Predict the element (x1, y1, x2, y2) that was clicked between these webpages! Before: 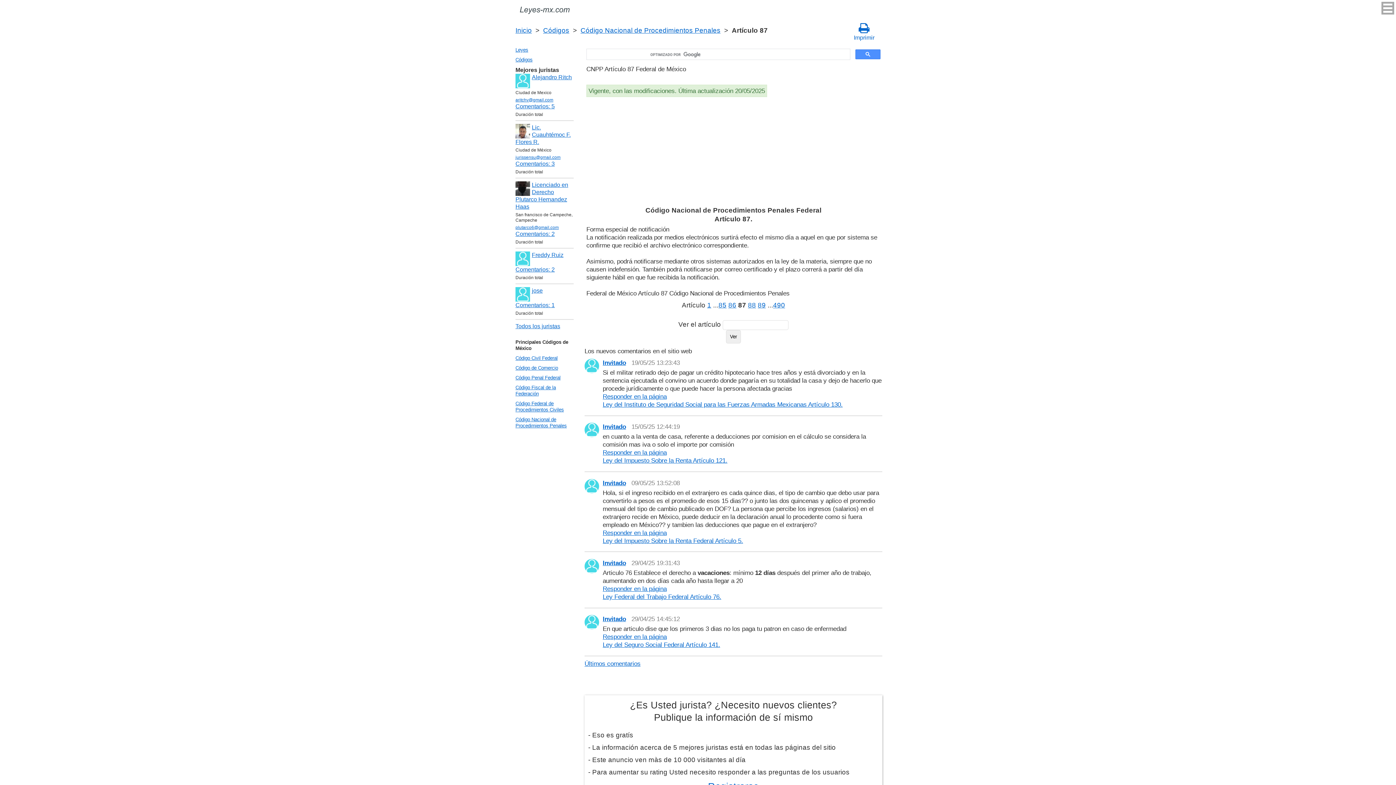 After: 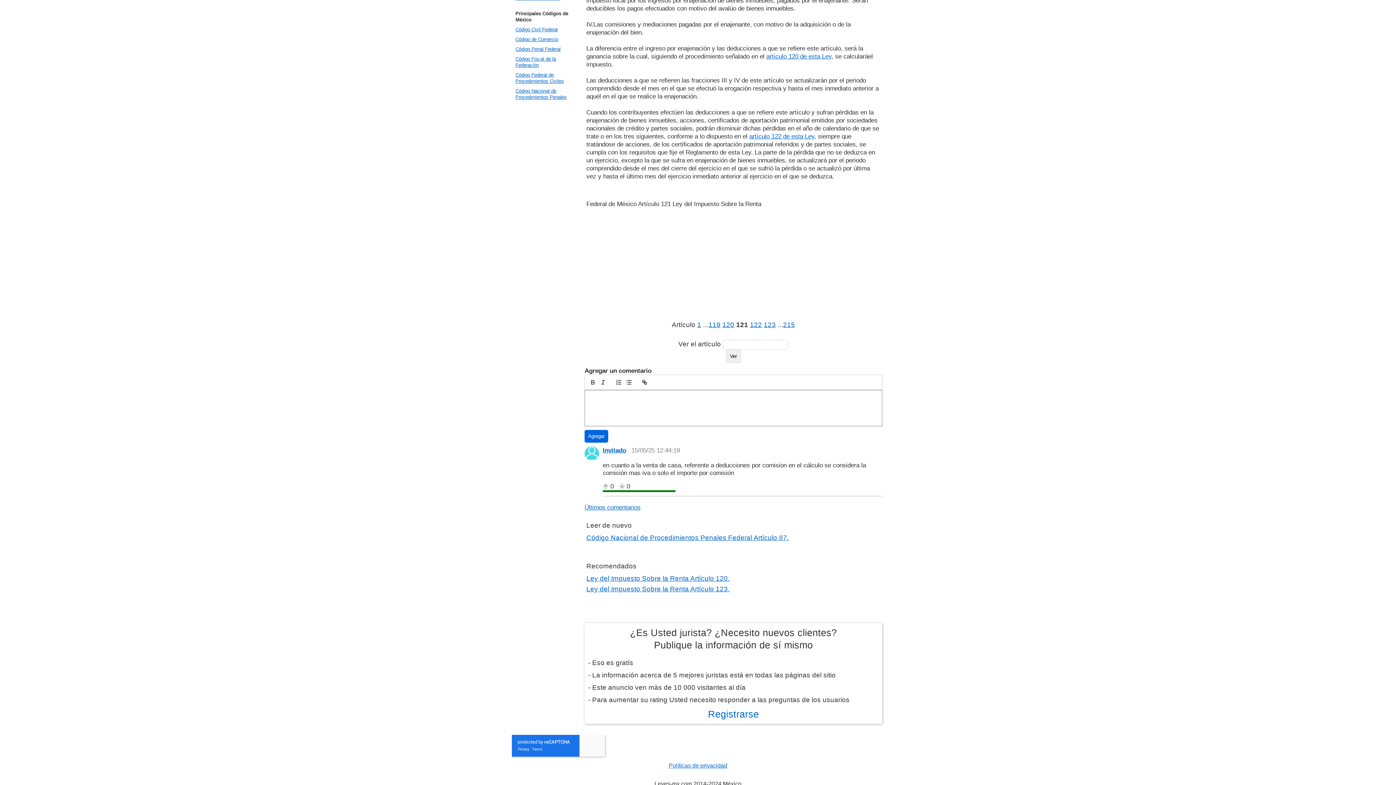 Action: bbox: (602, 449, 727, 464) label: Responder en la página
Ley del Impuesto Sobre la Renta Artículo 121.